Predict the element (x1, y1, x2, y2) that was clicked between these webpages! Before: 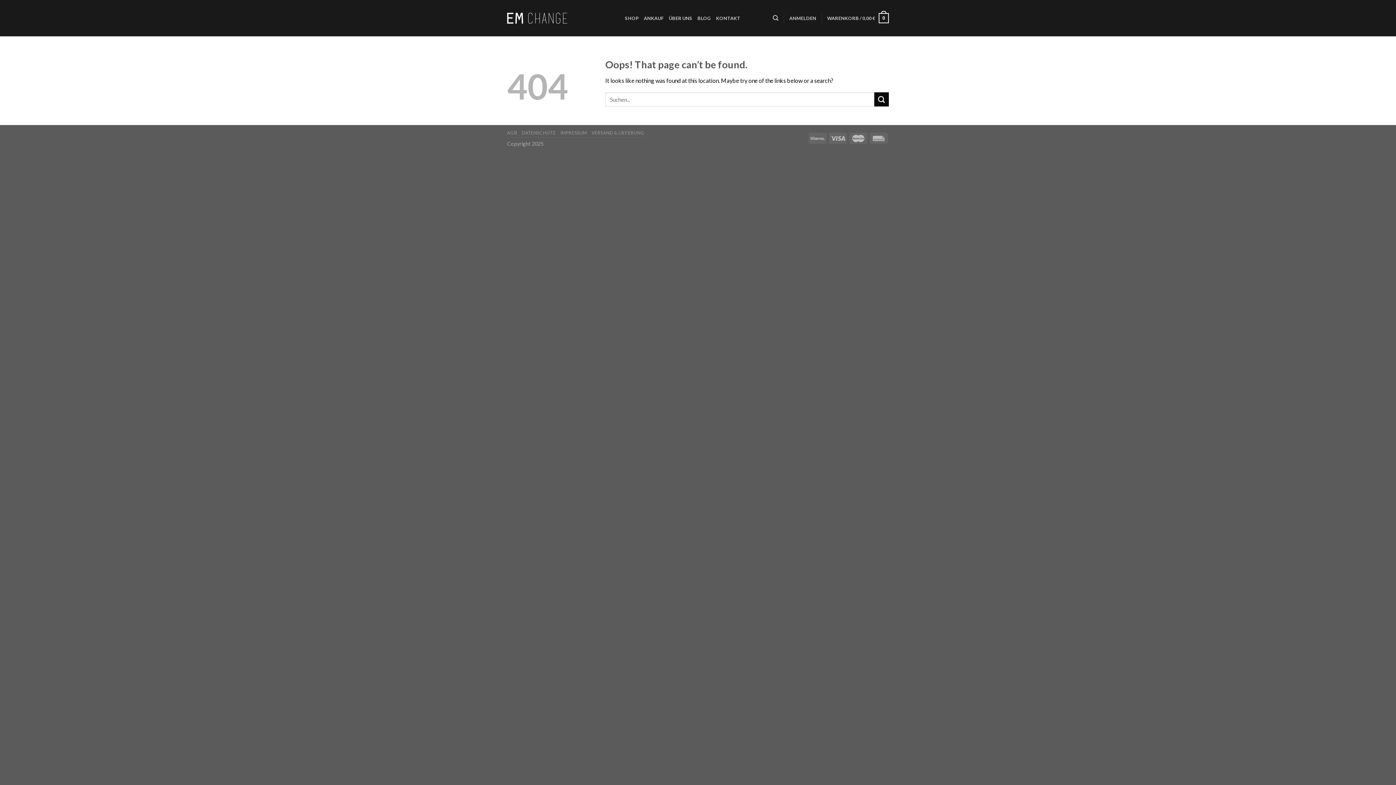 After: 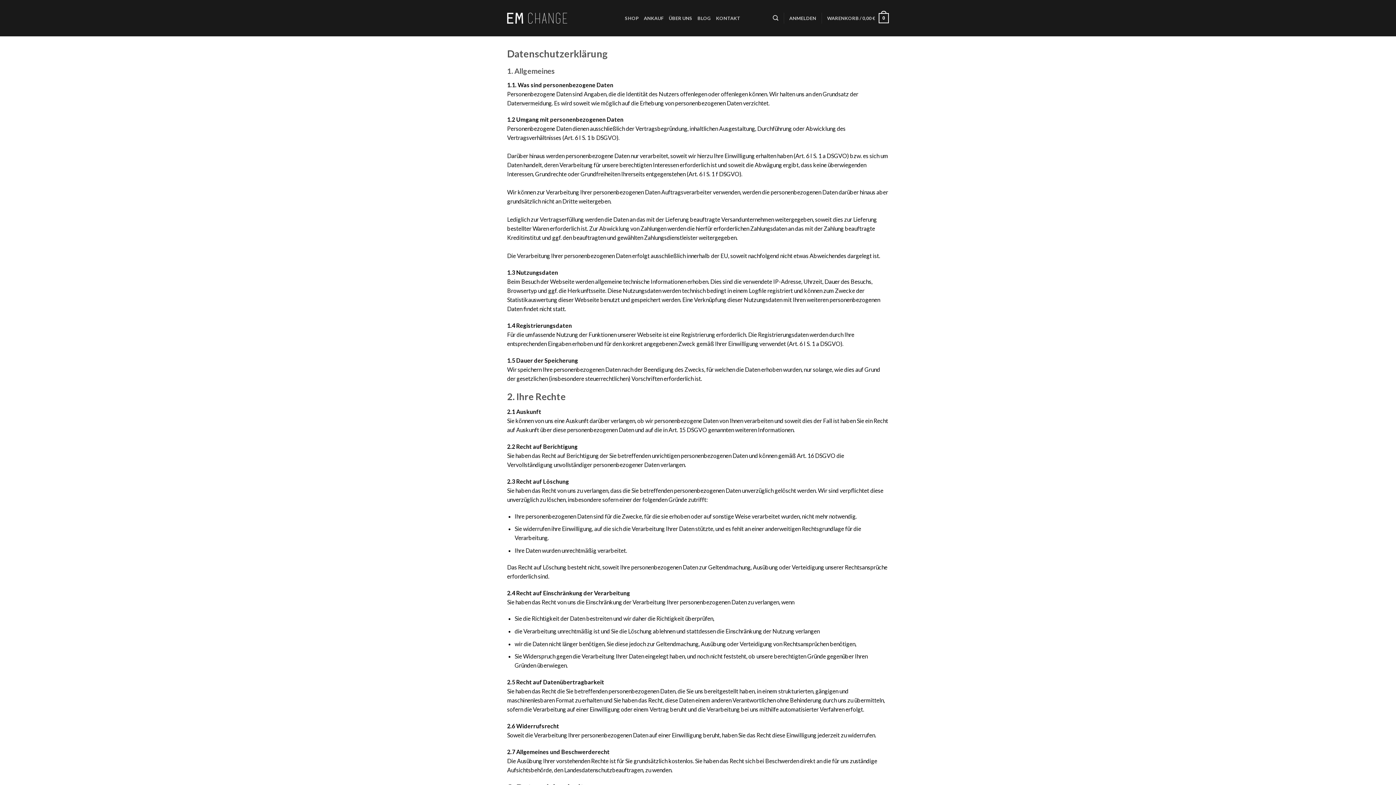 Action: label: DATENSCHUTZ bbox: (521, 130, 555, 135)